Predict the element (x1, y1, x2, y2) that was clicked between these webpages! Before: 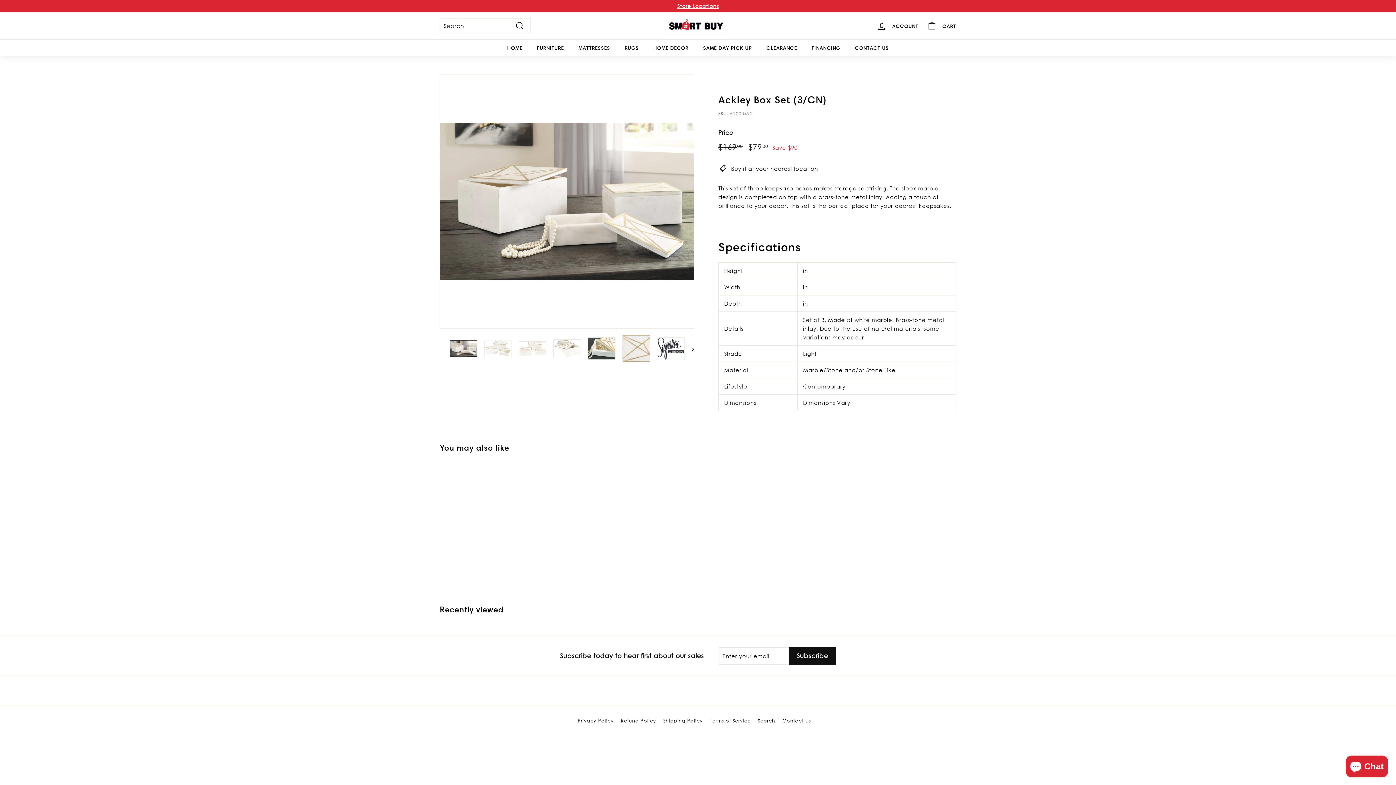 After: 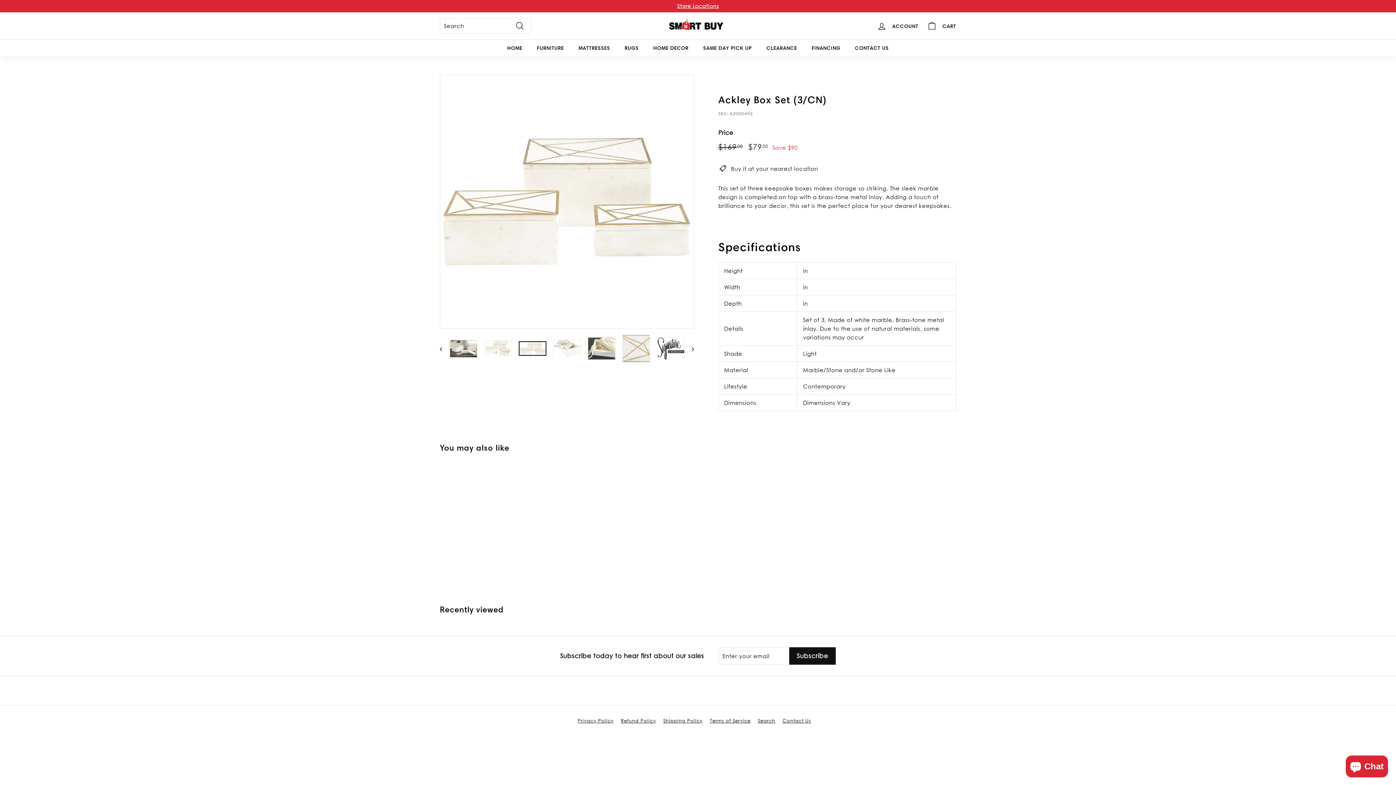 Action: bbox: (518, 341, 546, 356)